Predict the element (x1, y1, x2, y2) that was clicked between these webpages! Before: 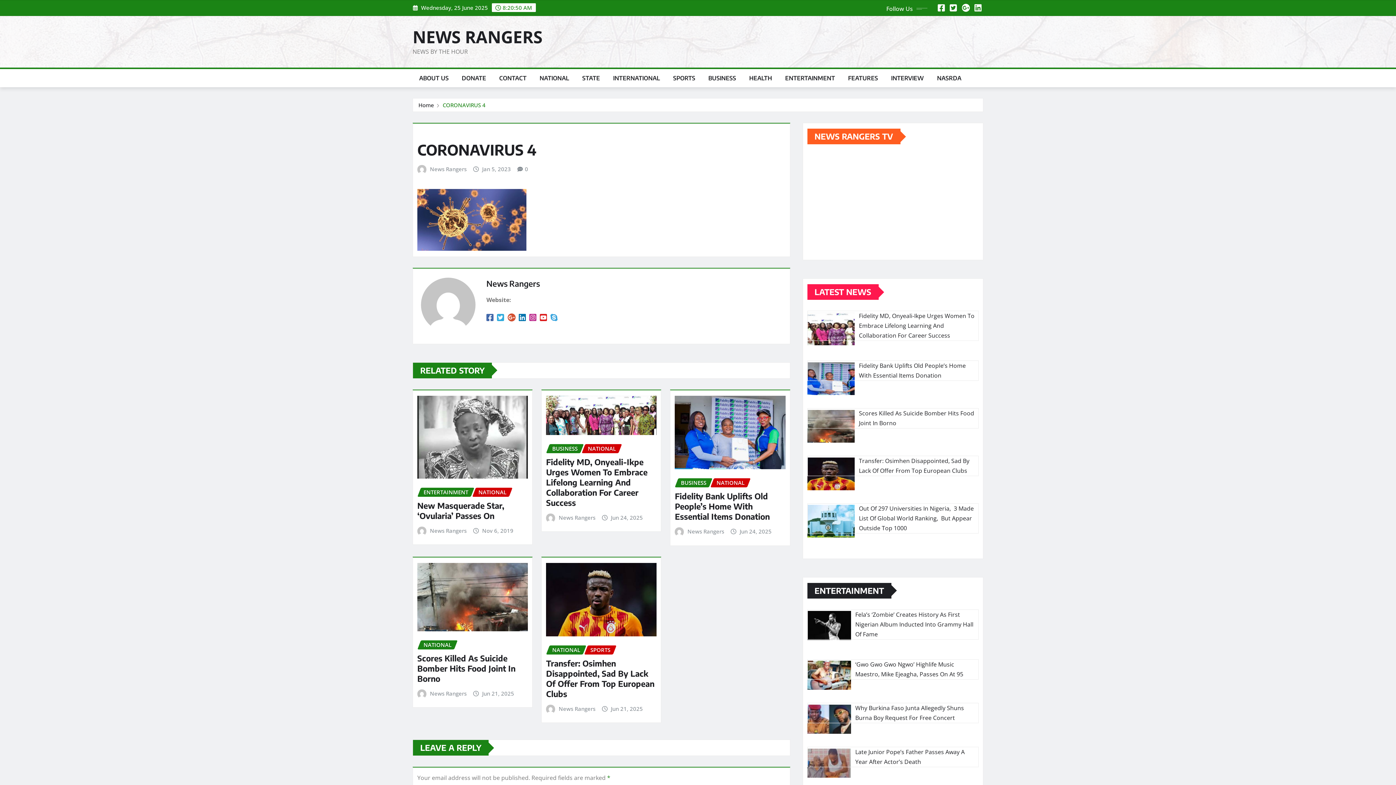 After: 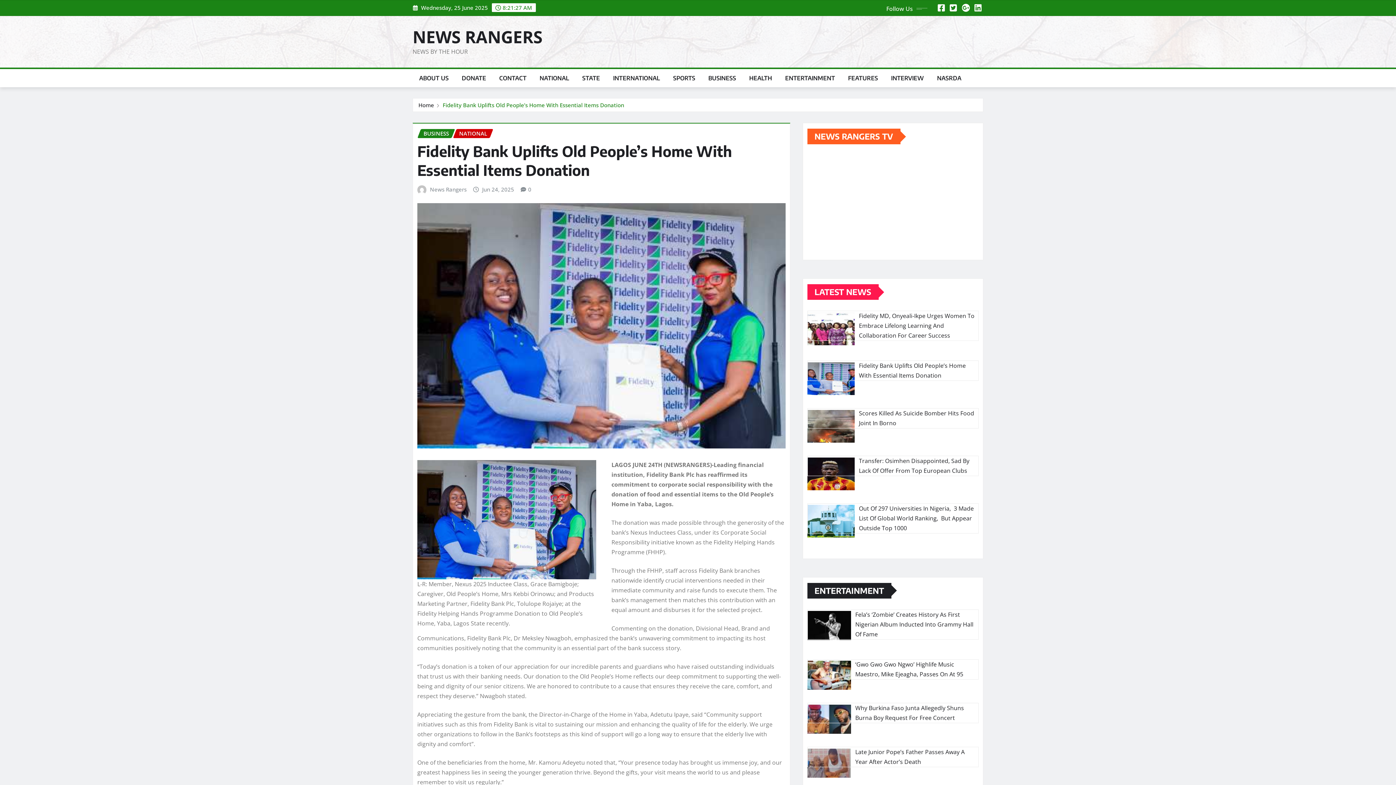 Action: bbox: (675, 491, 769, 521) label: Fidelity Bank Uplifts Old People’s Home With Essential Items Donation